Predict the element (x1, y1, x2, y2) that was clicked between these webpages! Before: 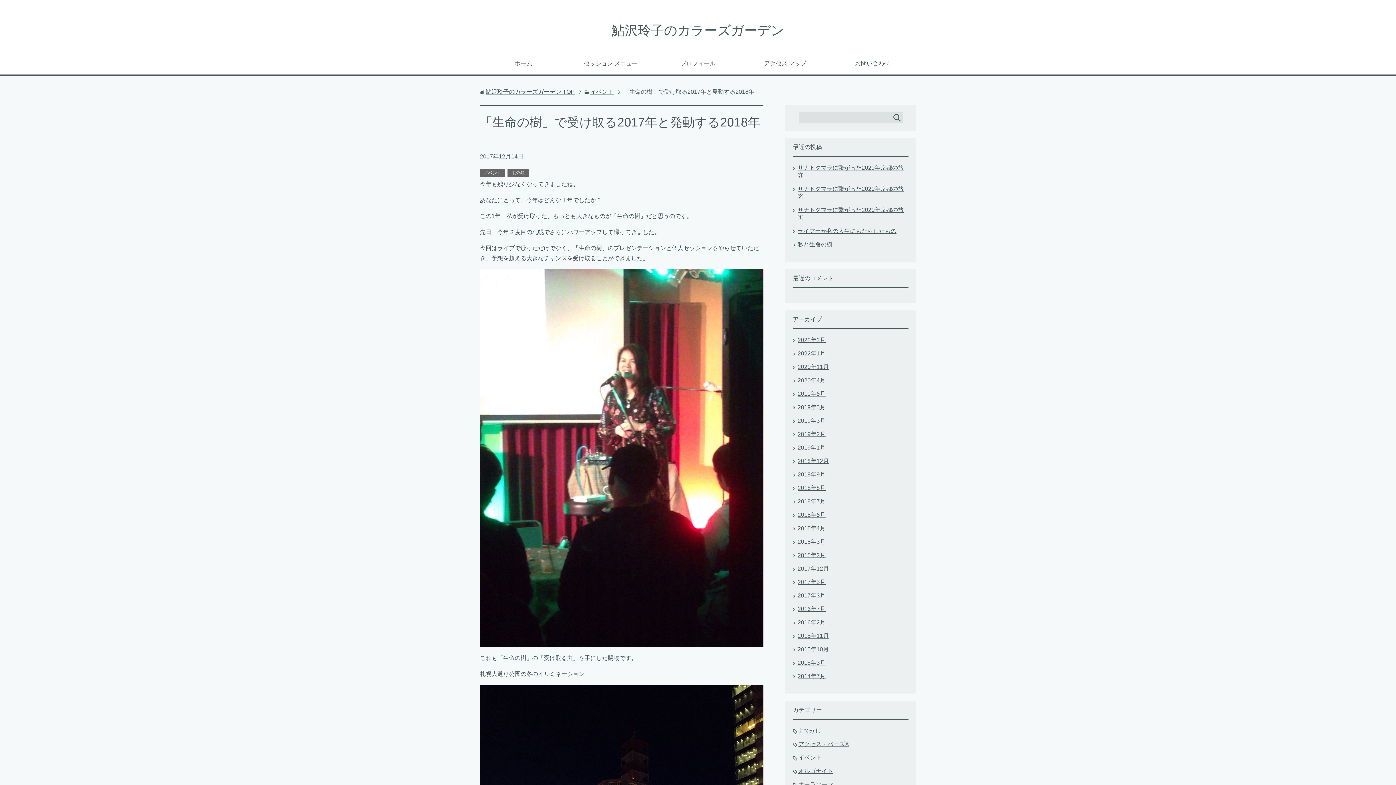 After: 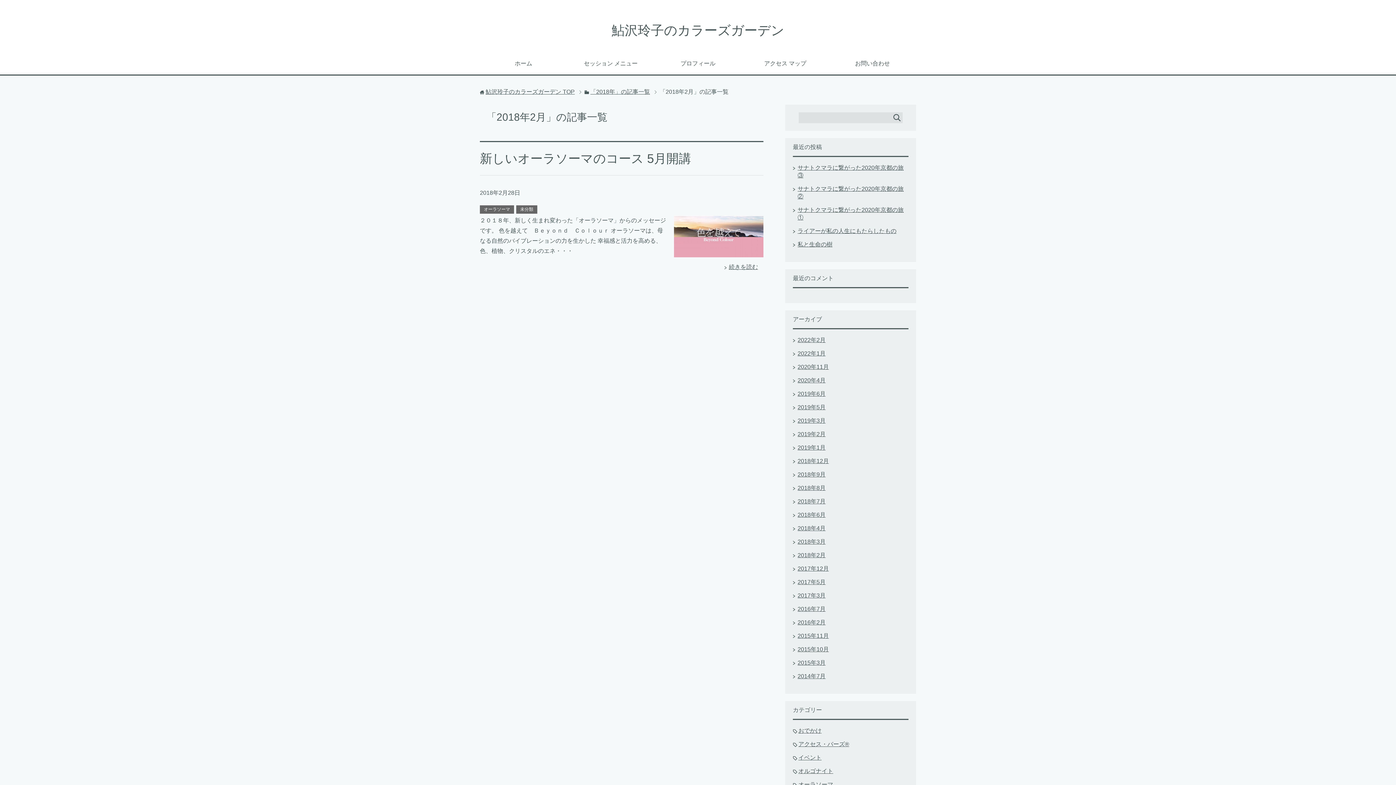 Action: label: 2018年2月 bbox: (797, 552, 825, 558)